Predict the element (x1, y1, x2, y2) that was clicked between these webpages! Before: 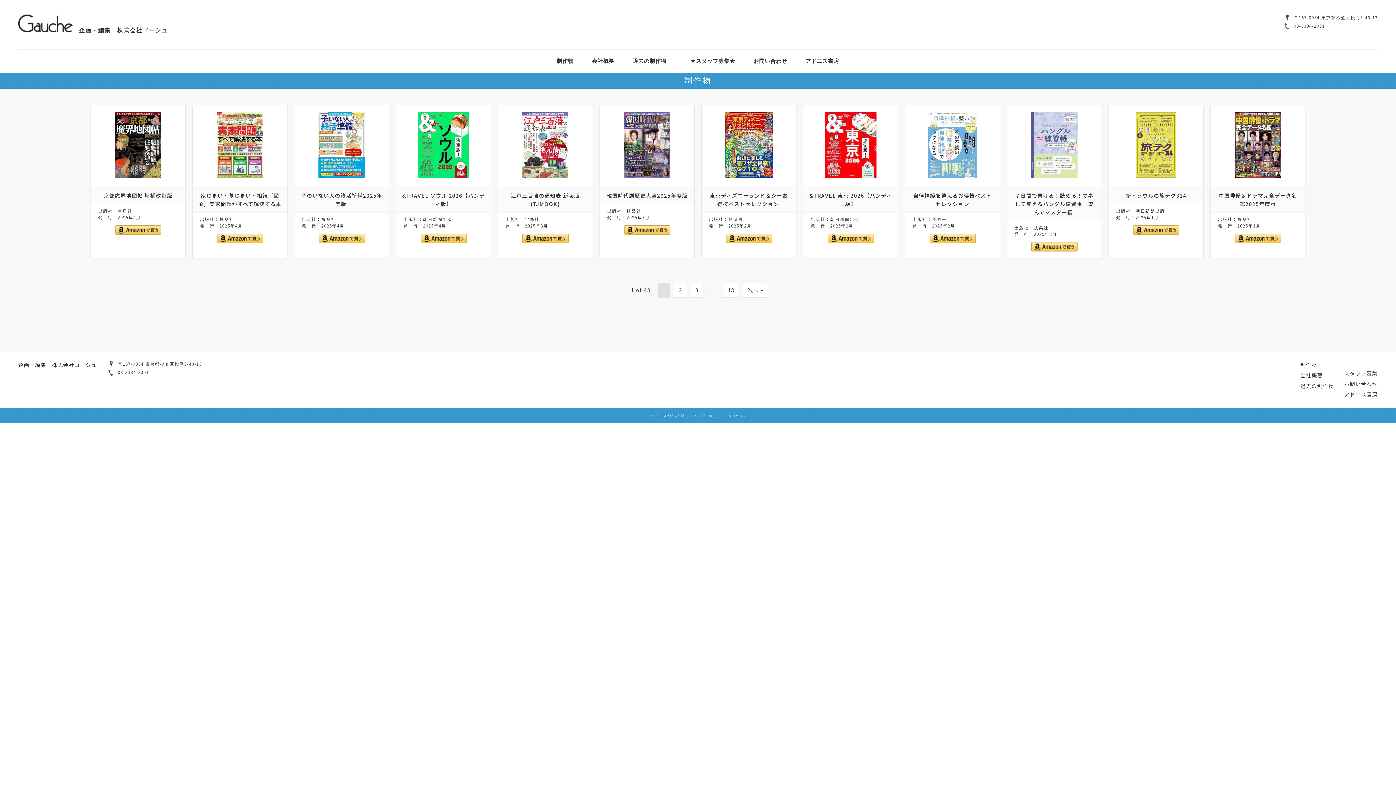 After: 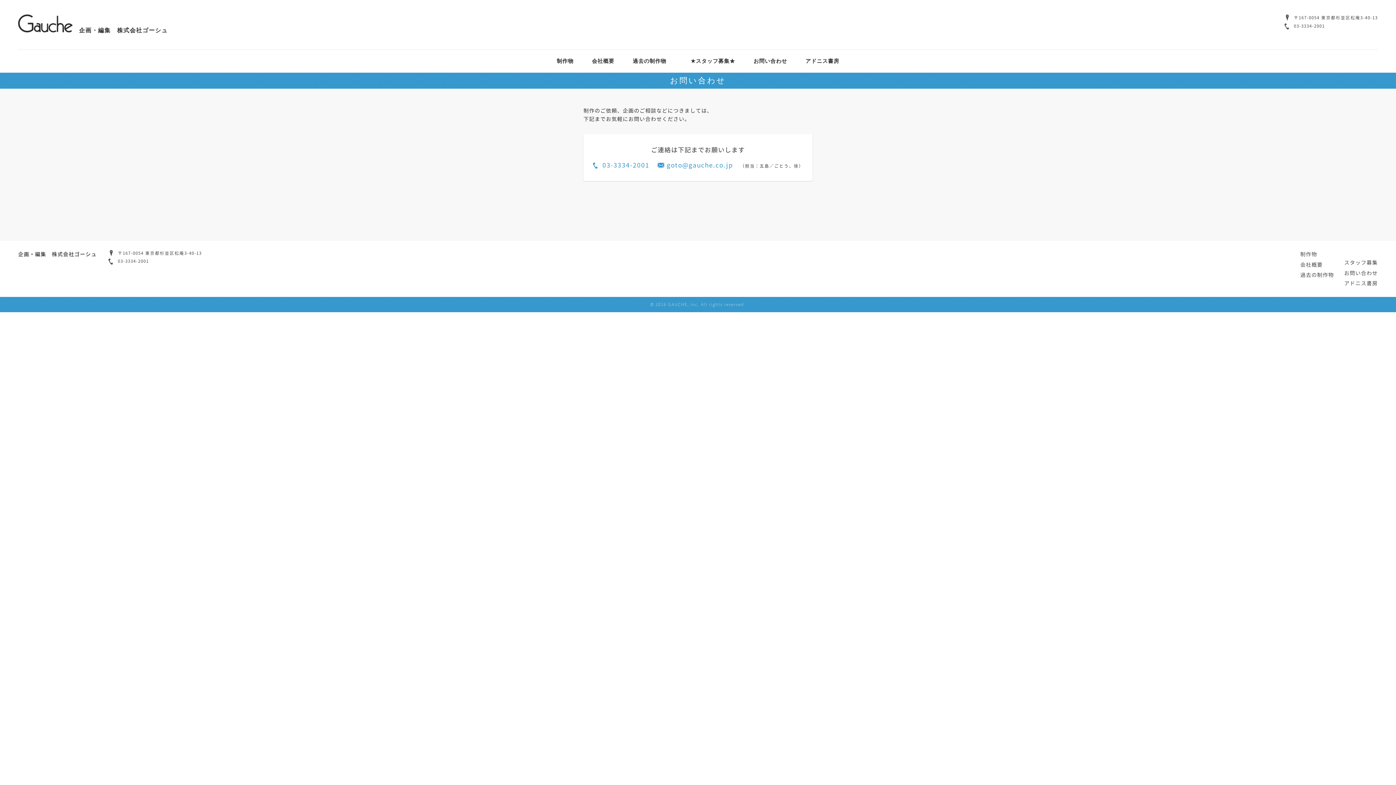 Action: bbox: (1334, 379, 1378, 388) label: お問い合わせ